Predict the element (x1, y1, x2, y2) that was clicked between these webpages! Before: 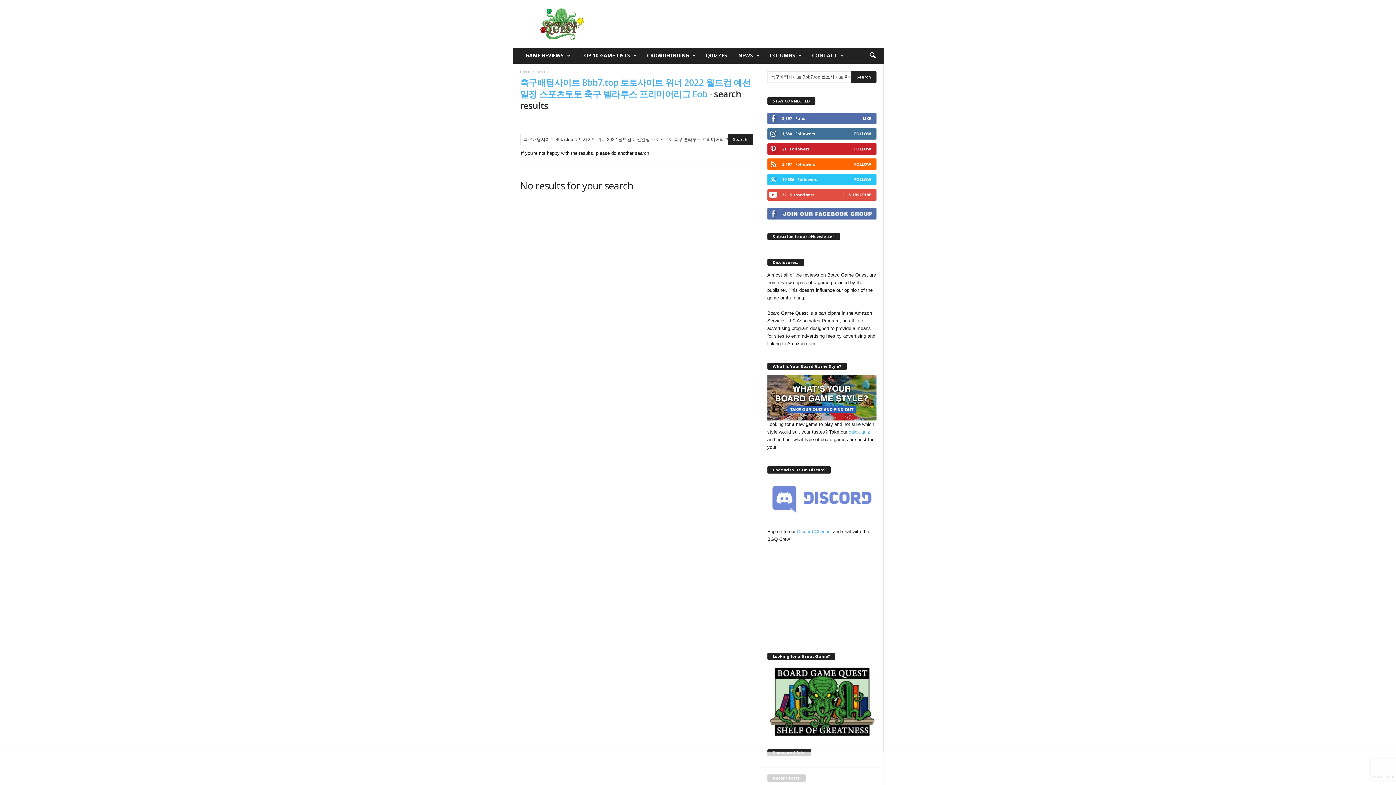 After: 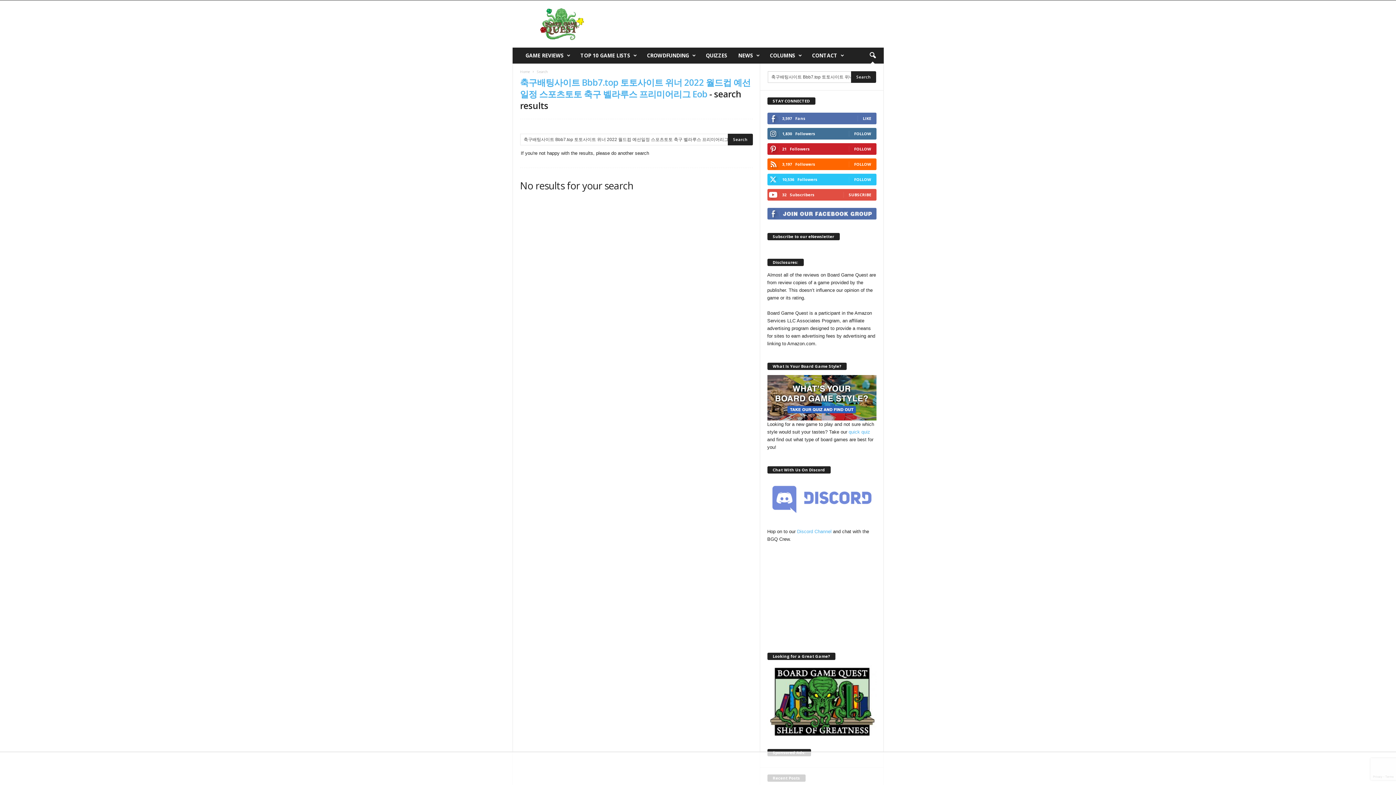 Action: bbox: (864, 47, 880, 63) label: search icon